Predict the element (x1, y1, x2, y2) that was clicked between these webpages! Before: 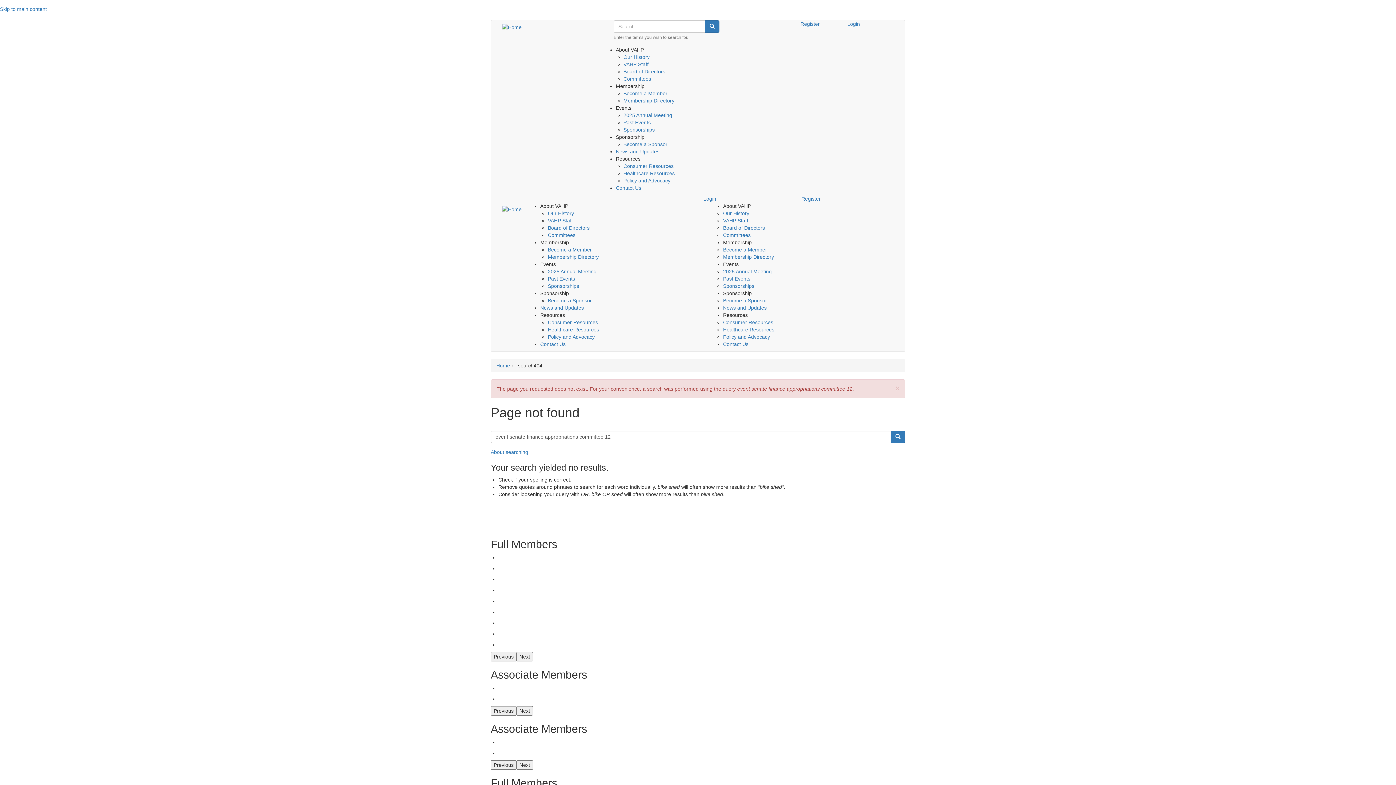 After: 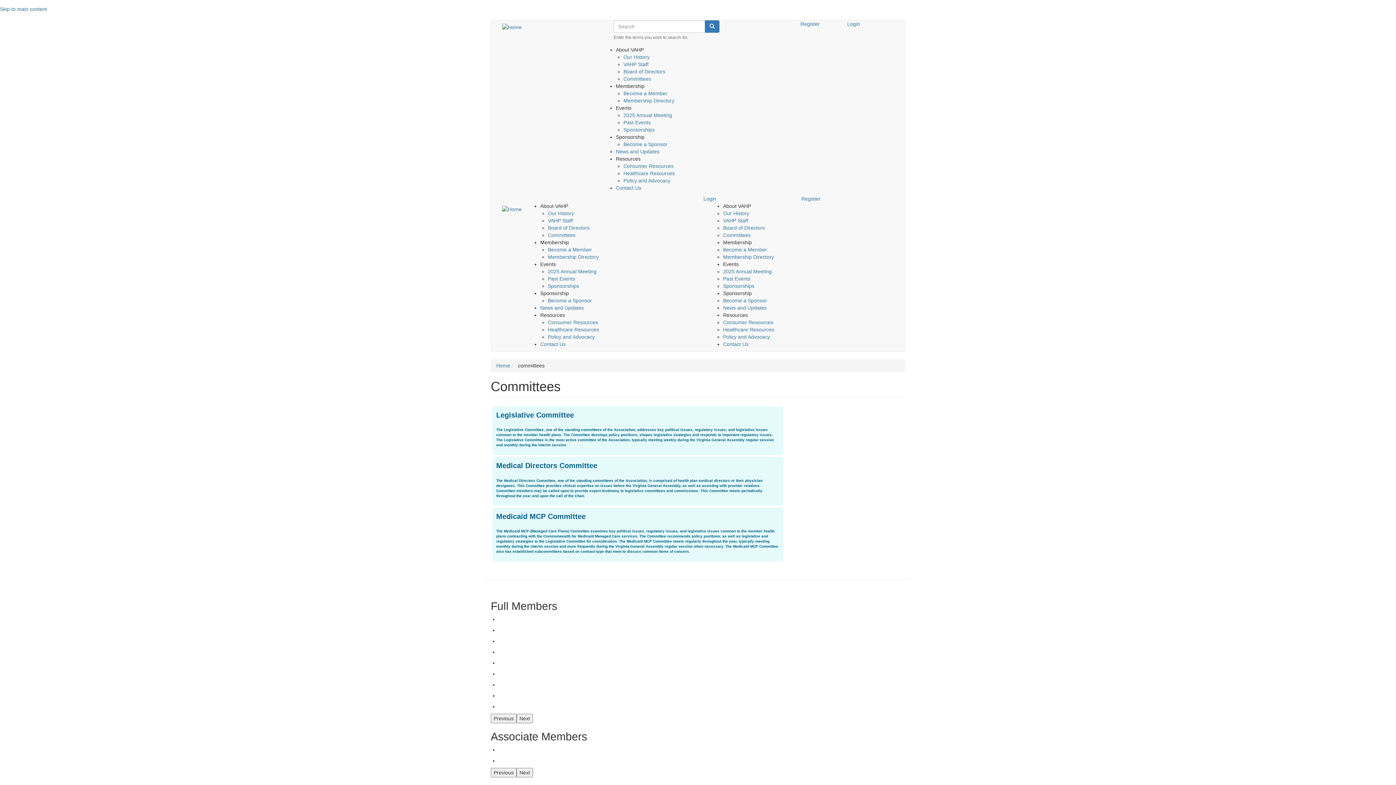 Action: label: Committees bbox: (623, 76, 651, 81)